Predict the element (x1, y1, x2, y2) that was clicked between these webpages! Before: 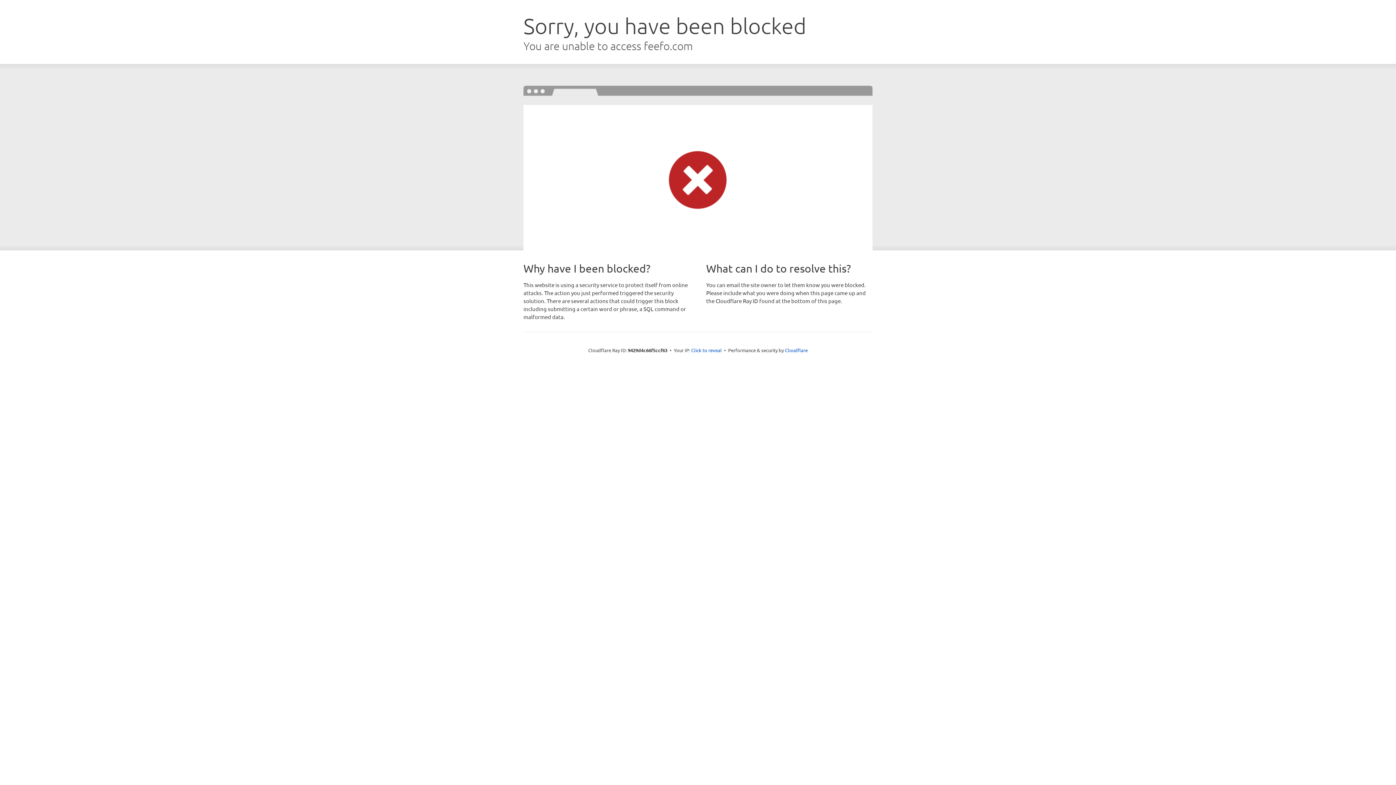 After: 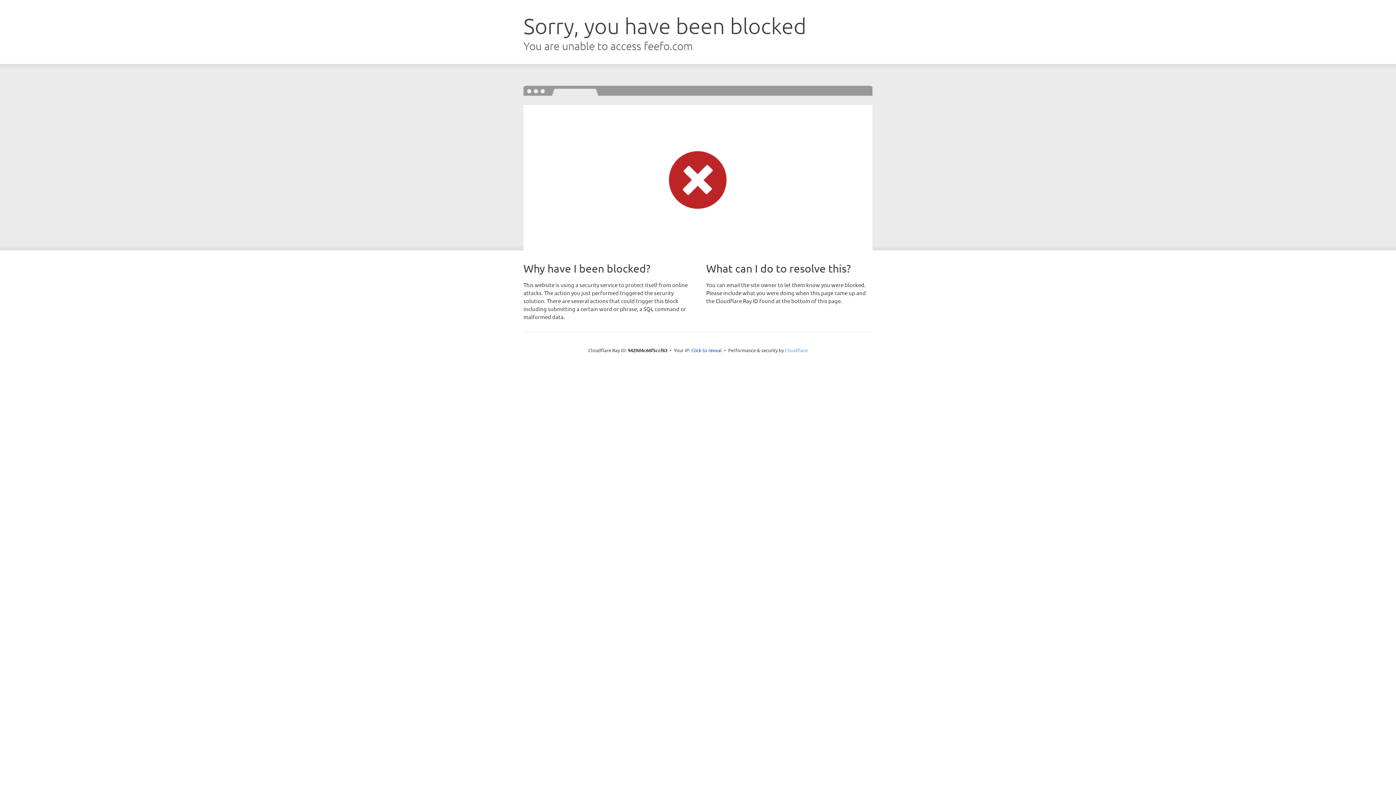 Action: bbox: (785, 347, 808, 353) label: Cloudflare